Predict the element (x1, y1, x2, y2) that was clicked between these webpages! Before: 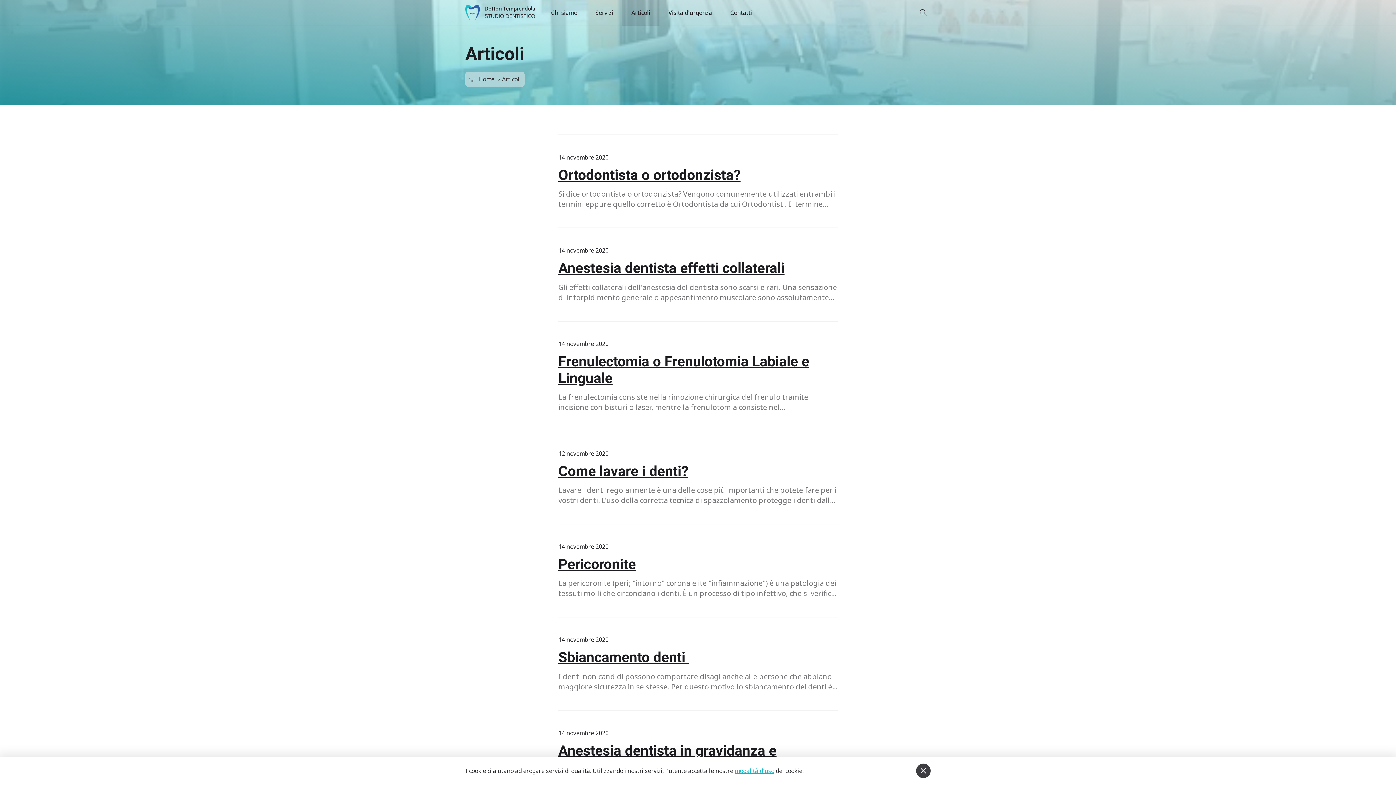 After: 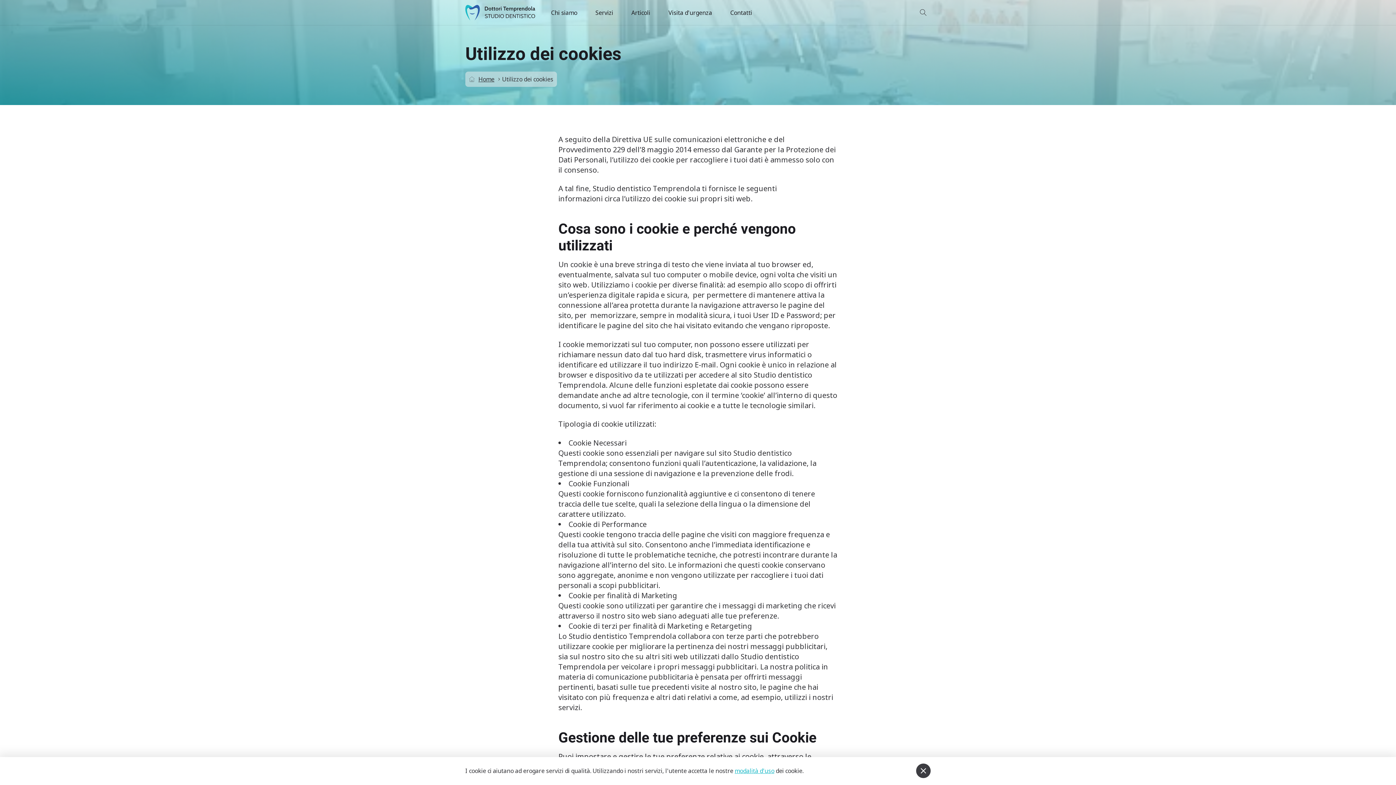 Action: bbox: (734, 767, 774, 775) label: modalità d'uso